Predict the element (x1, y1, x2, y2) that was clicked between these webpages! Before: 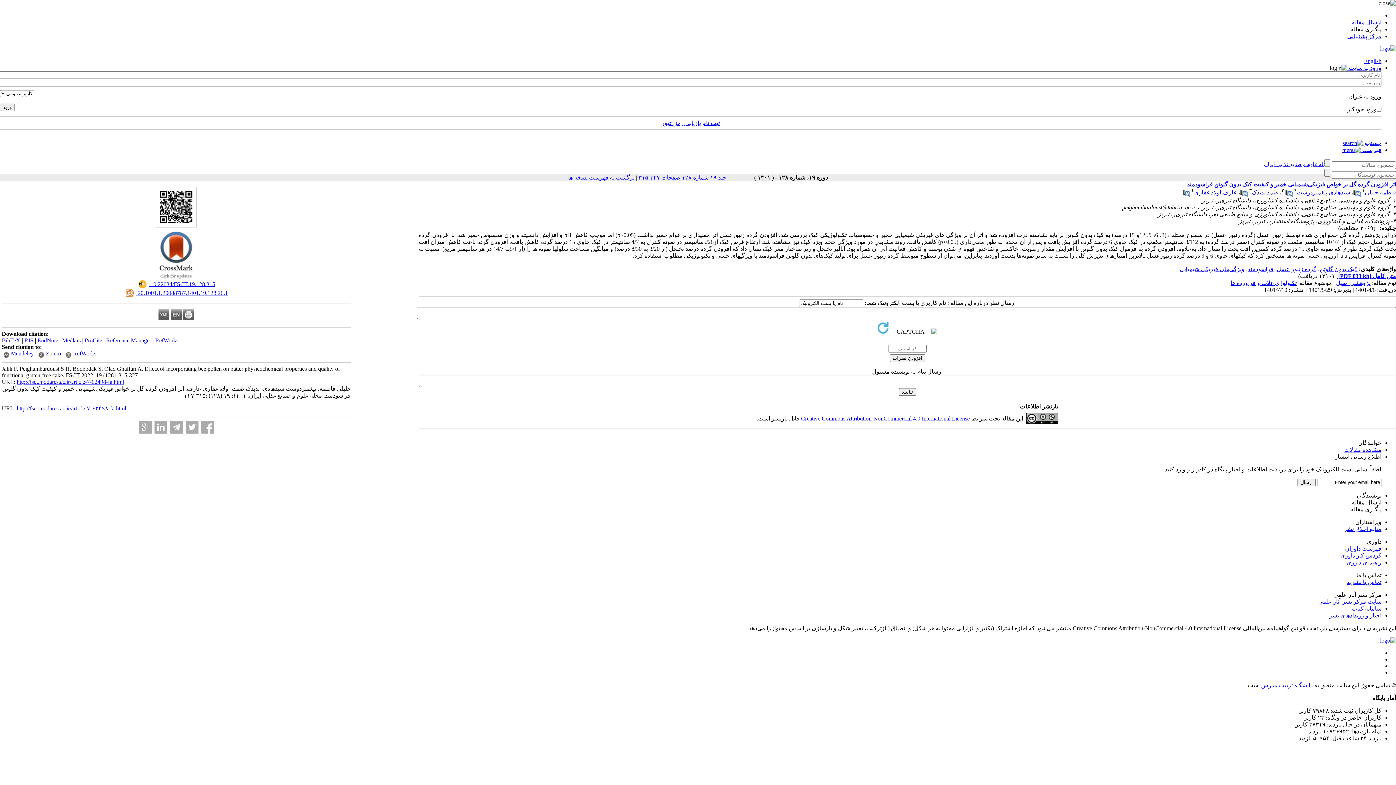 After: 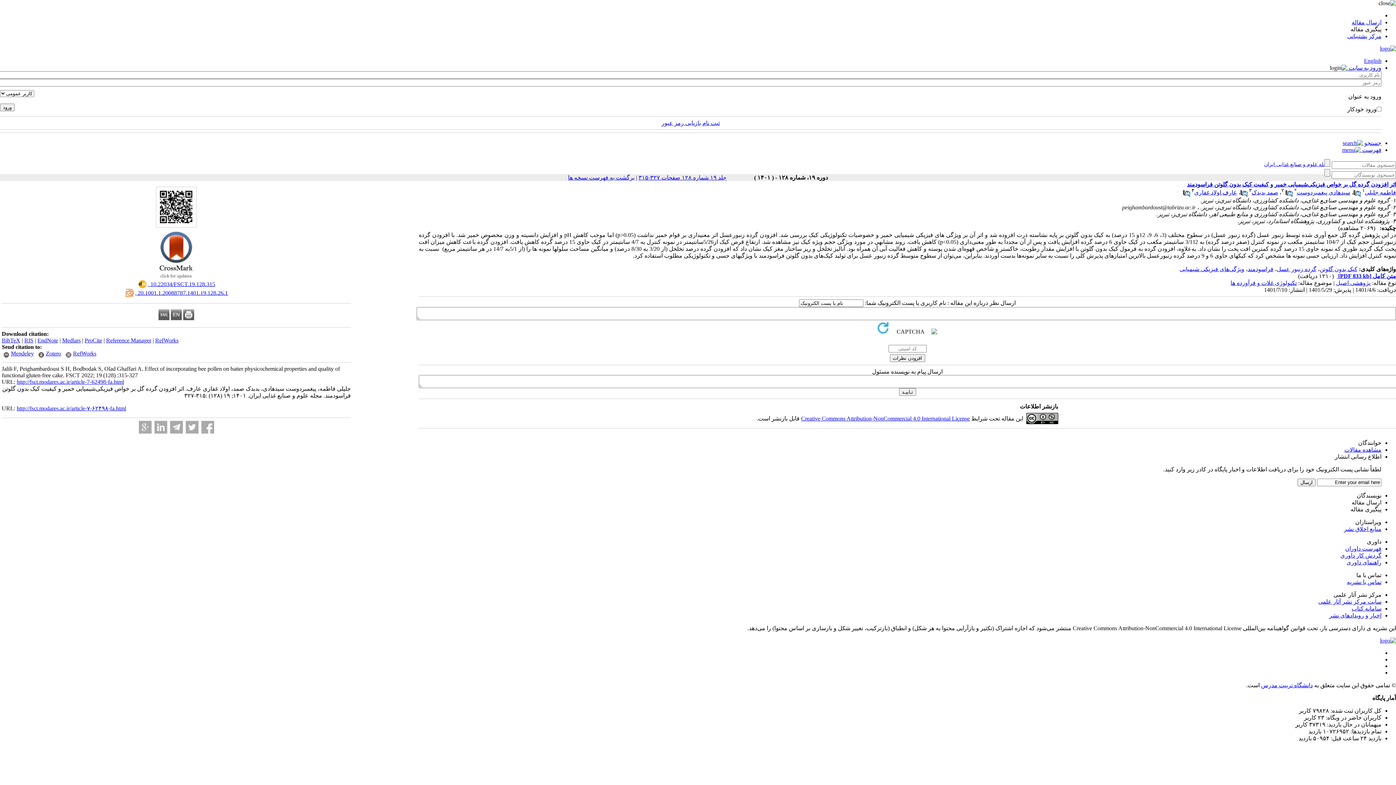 Action: label: راهنمای داوری bbox: (1346, 559, 1381, 565)